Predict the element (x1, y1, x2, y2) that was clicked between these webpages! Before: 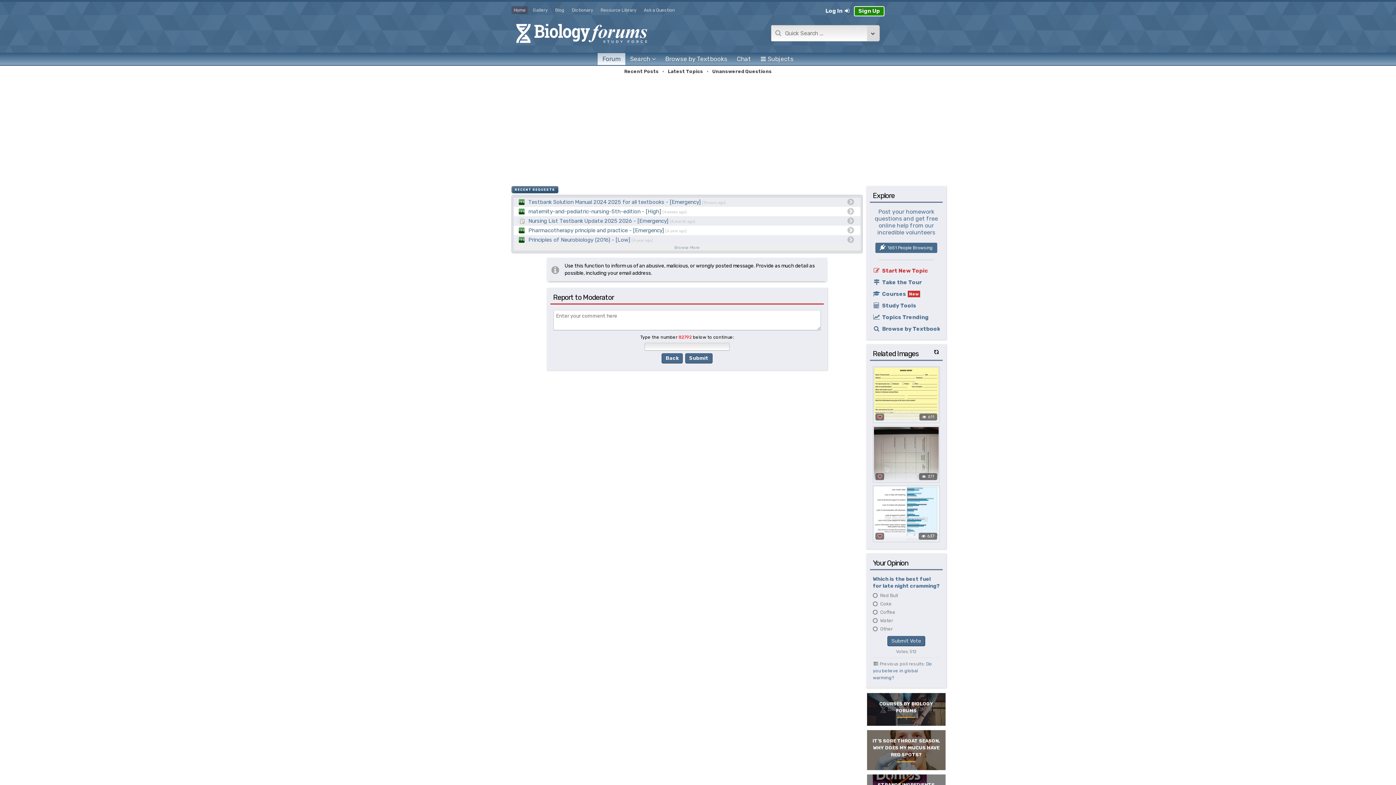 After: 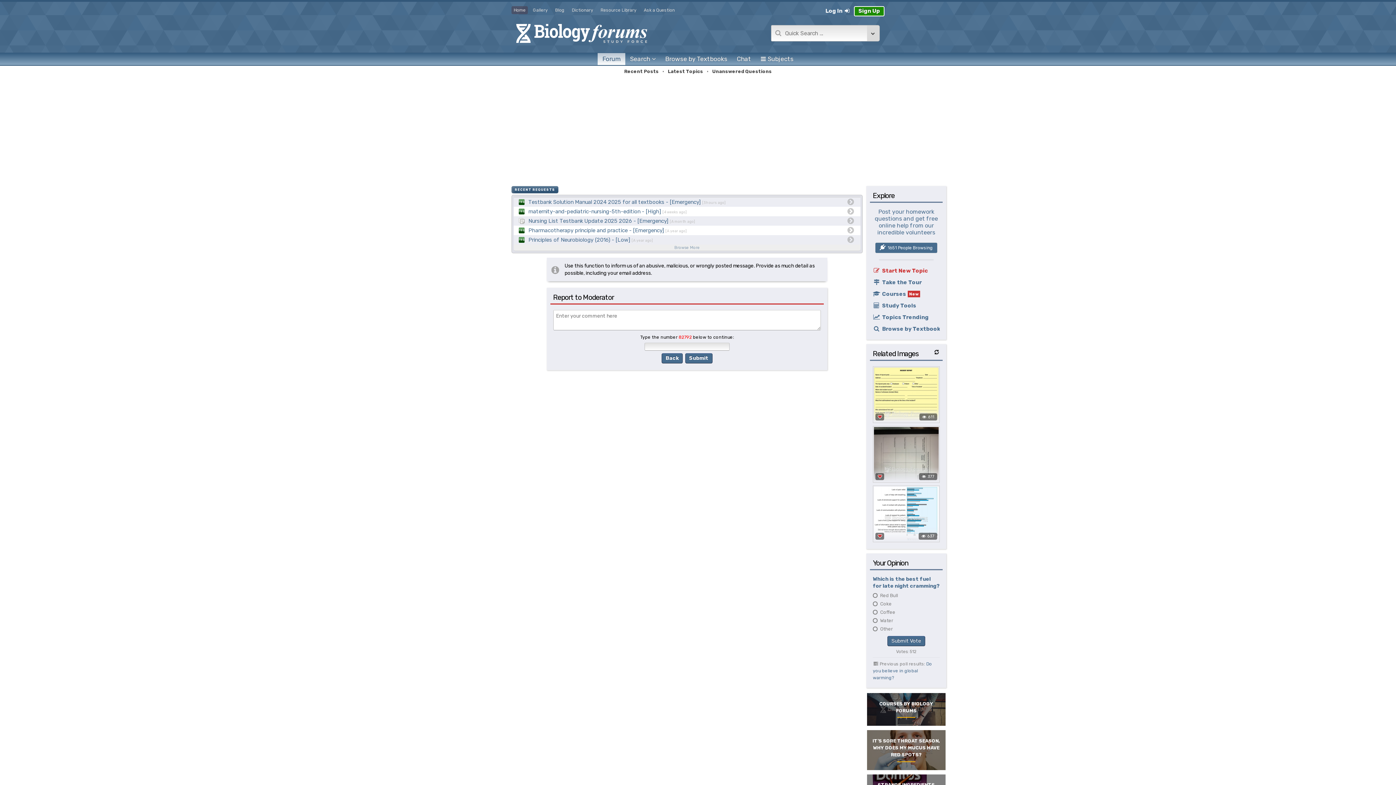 Action: label: RECENT REQUESTS bbox: (511, 186, 558, 193)